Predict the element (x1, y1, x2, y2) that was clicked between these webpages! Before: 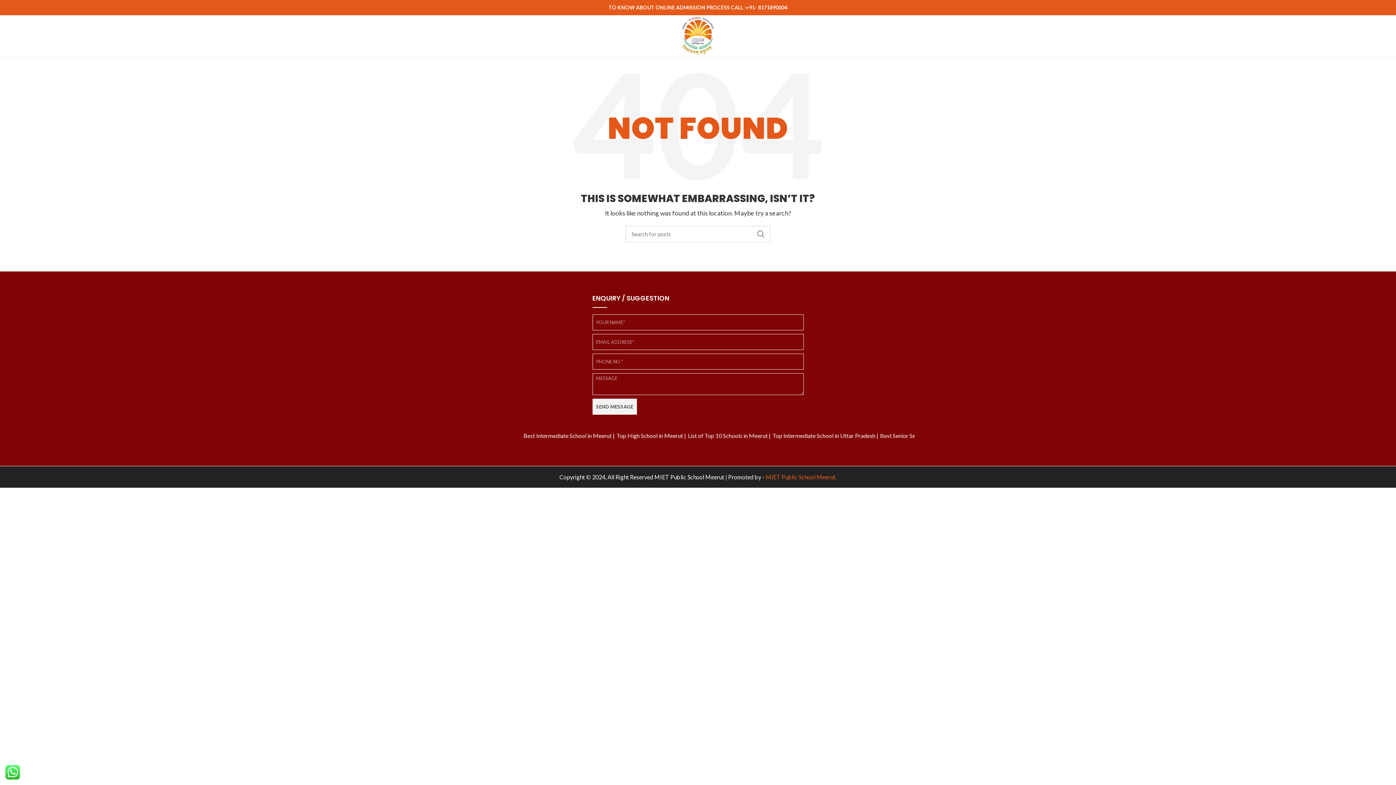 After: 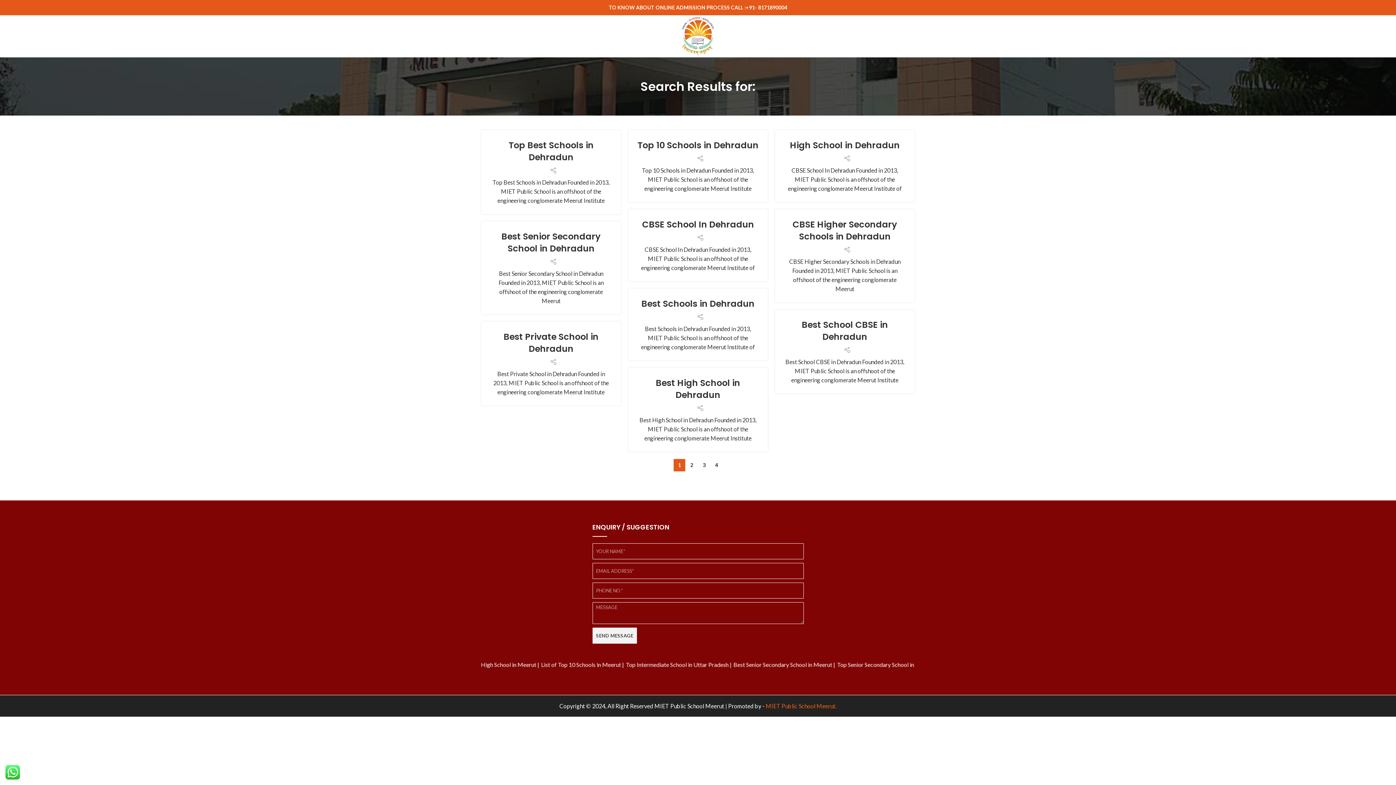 Action: bbox: (752, 225, 770, 242) label: SEARCH